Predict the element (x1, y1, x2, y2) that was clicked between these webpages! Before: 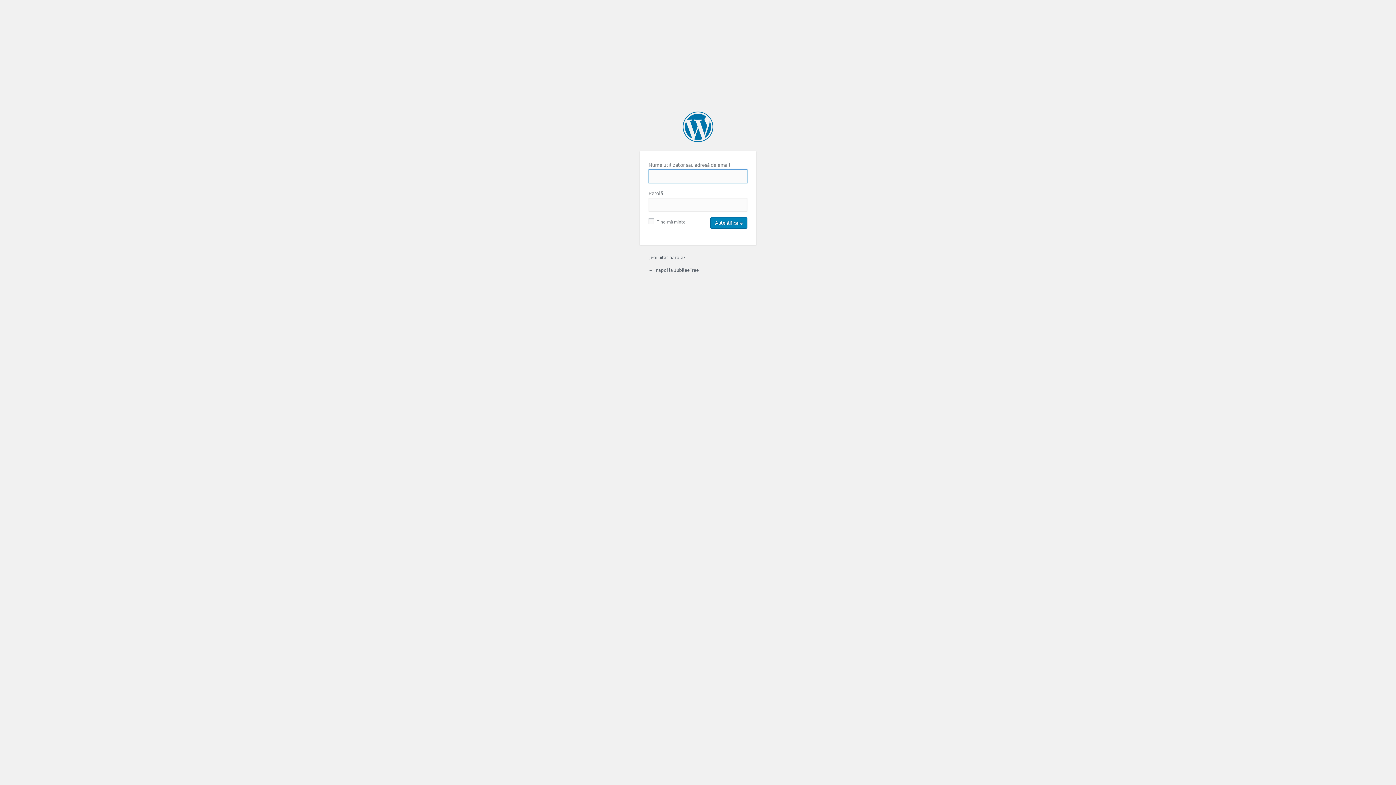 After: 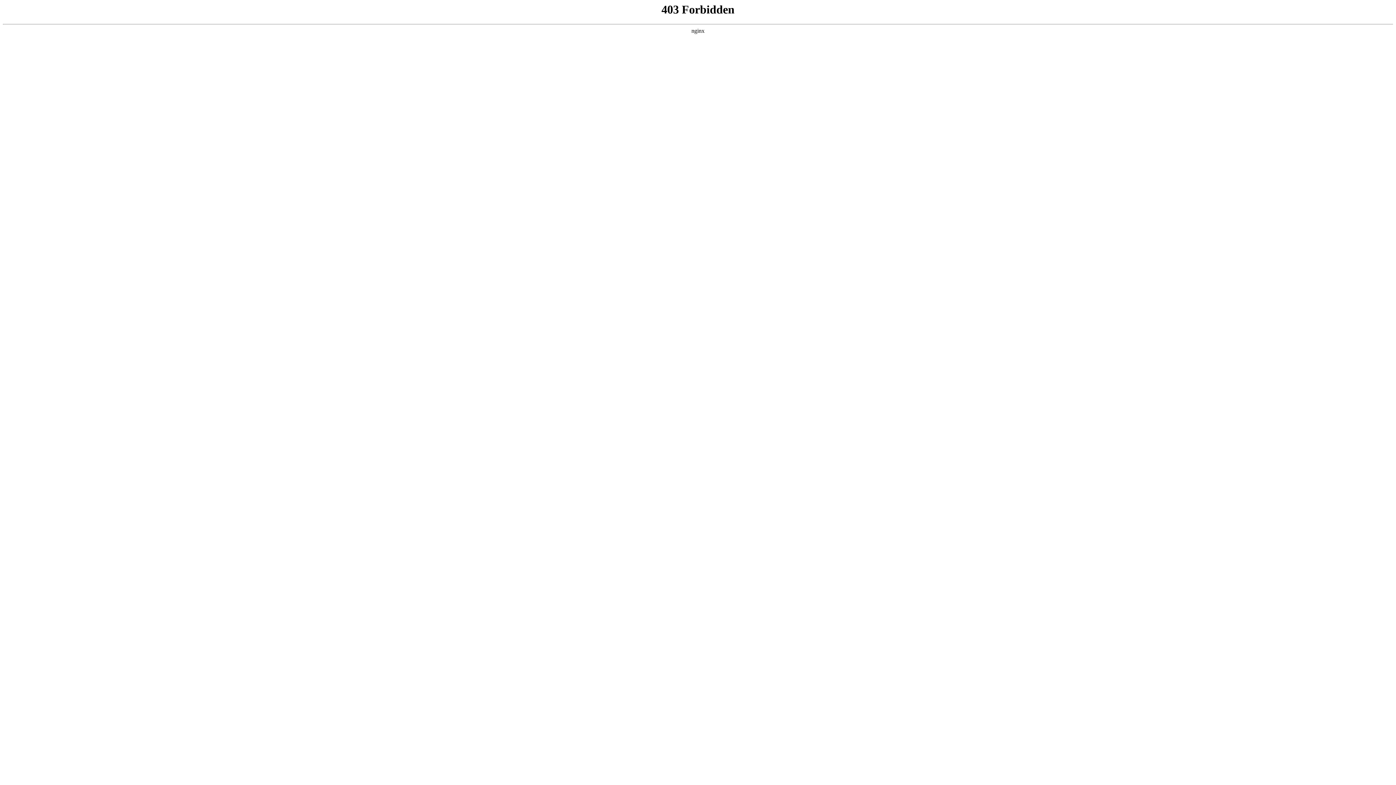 Action: bbox: (682, 111, 713, 142) label: Propulsat de WordPress